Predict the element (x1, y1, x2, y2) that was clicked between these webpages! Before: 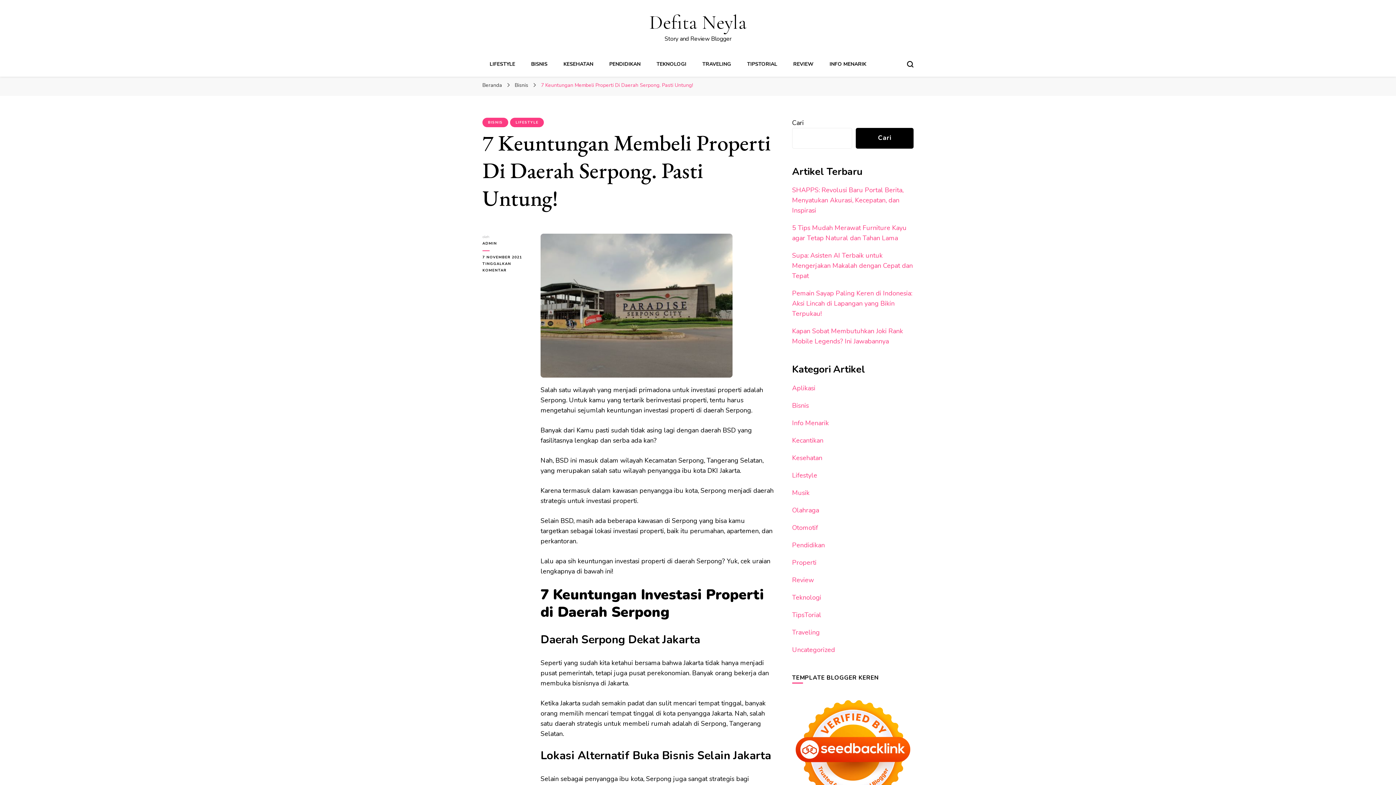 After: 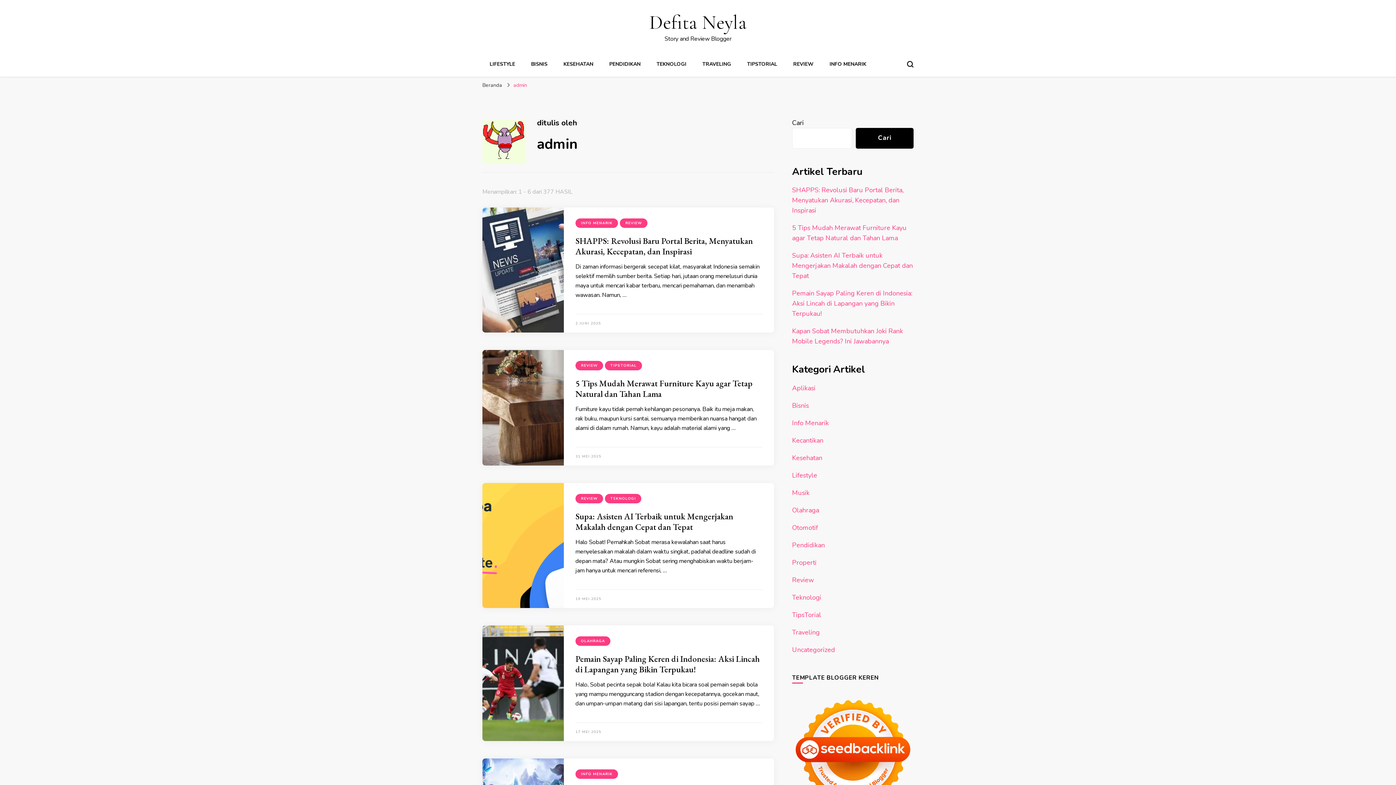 Action: label: ADMIN bbox: (482, 240, 529, 246)